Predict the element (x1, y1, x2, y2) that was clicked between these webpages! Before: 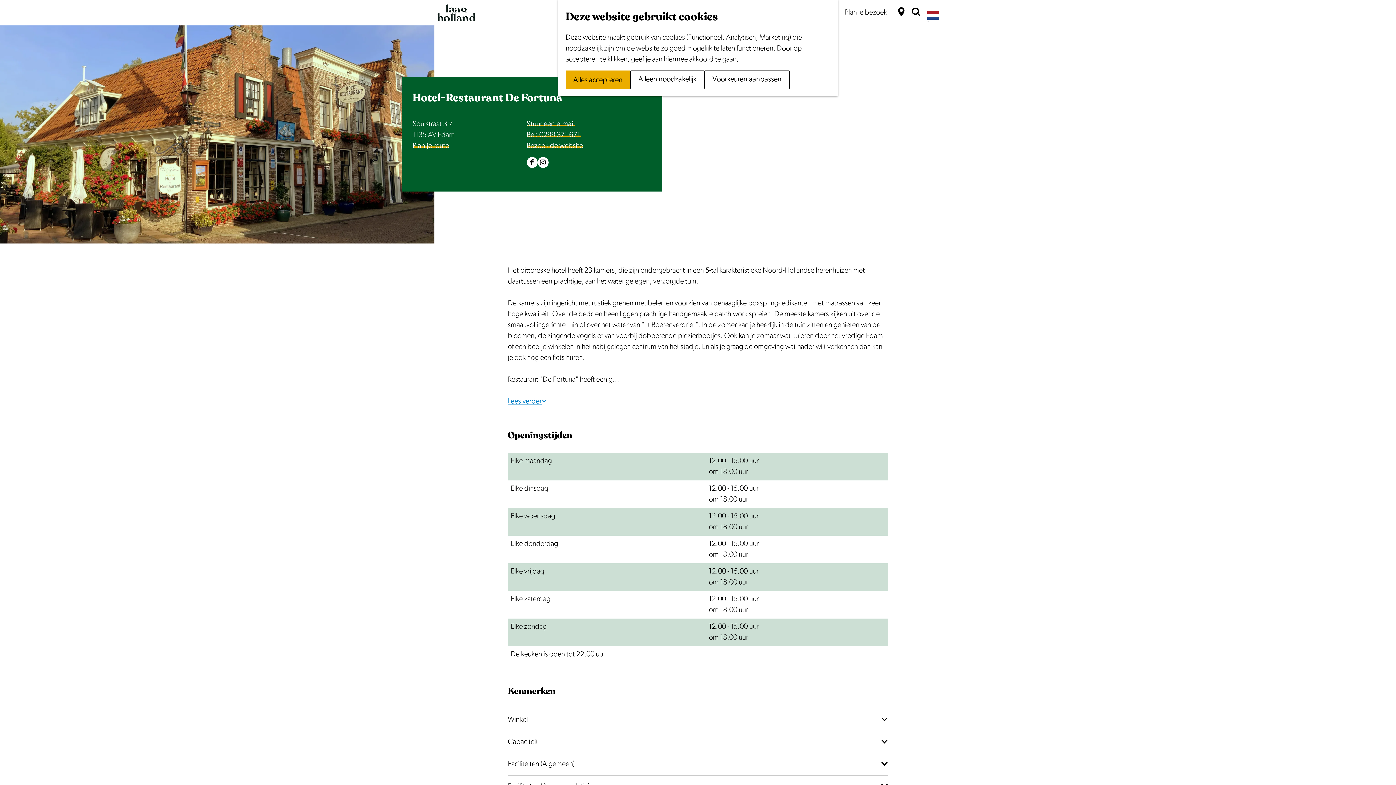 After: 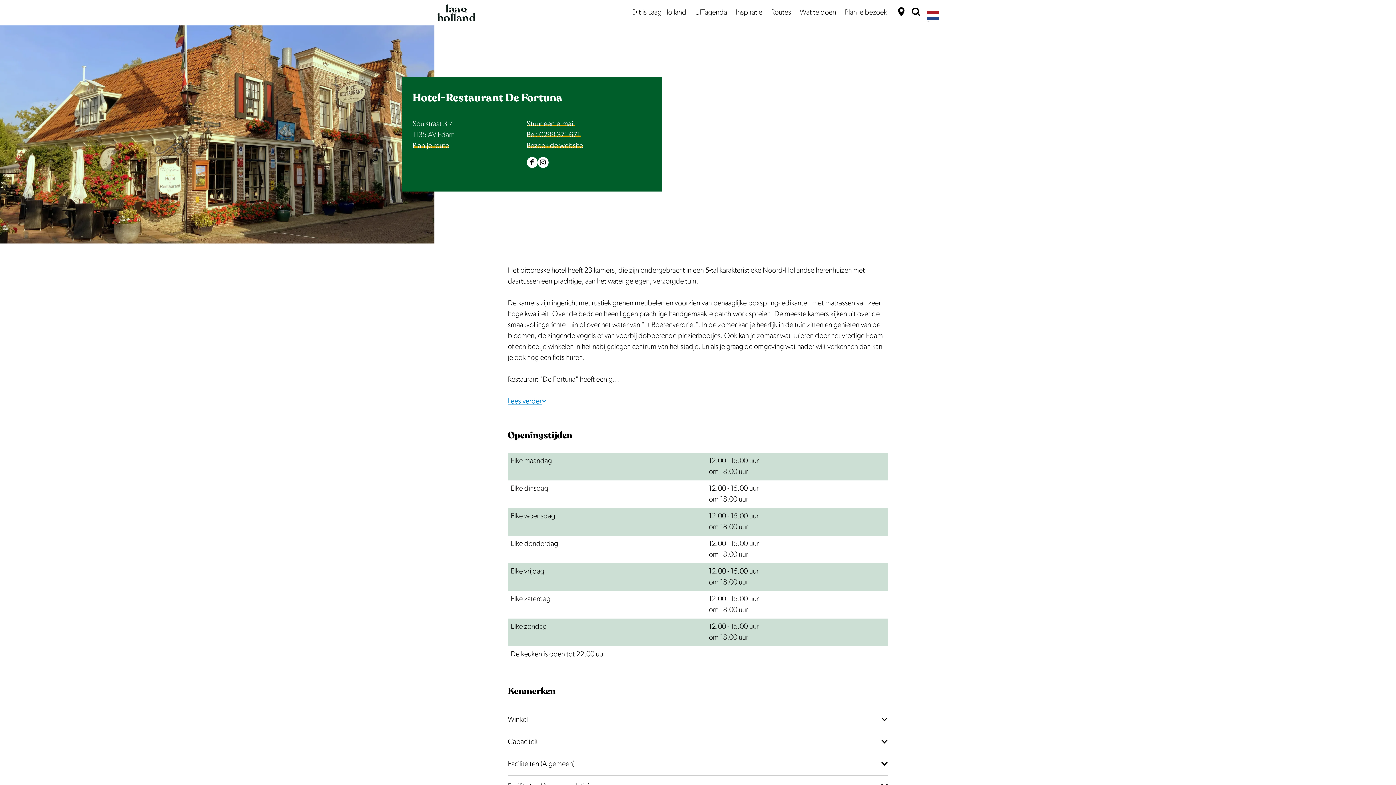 Action: label: Alles accepteren bbox: (565, 70, 630, 89)